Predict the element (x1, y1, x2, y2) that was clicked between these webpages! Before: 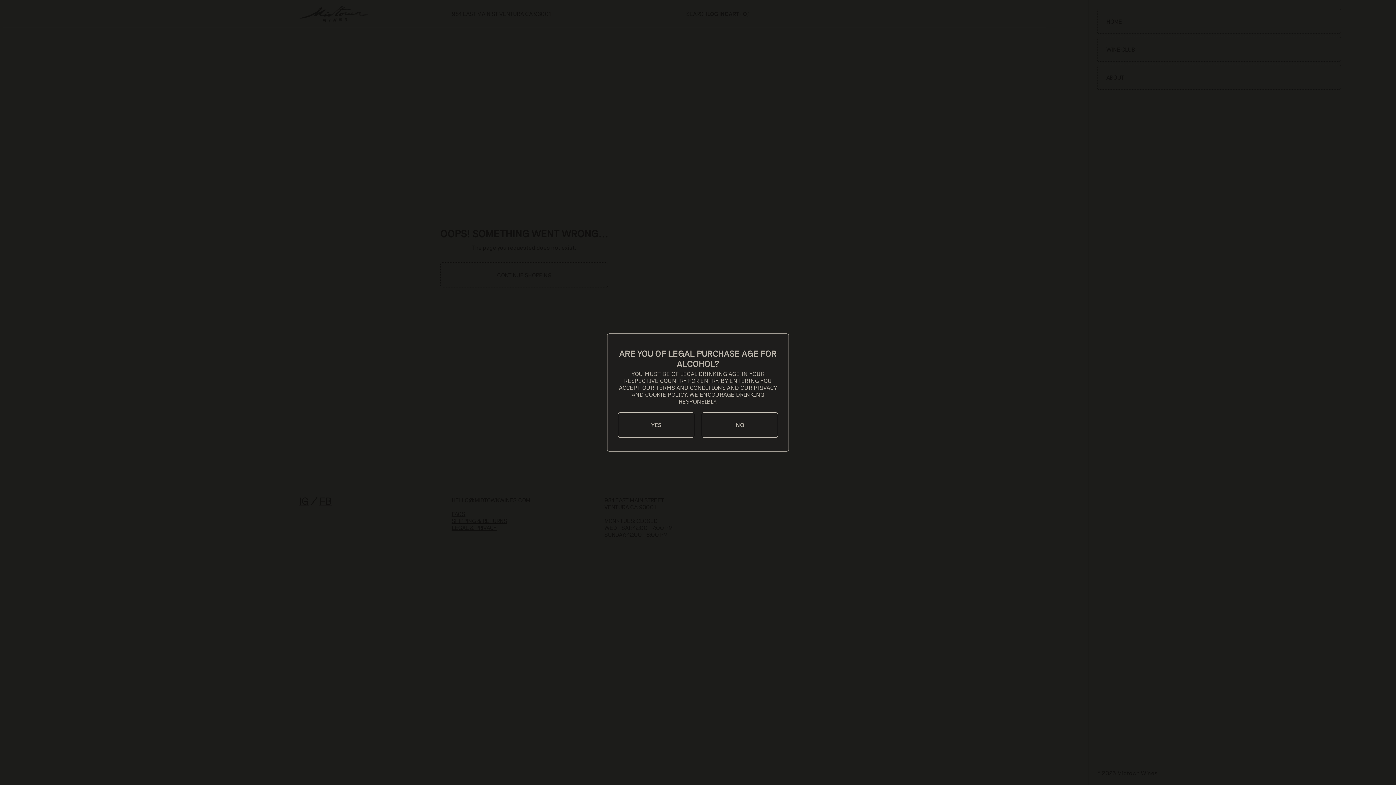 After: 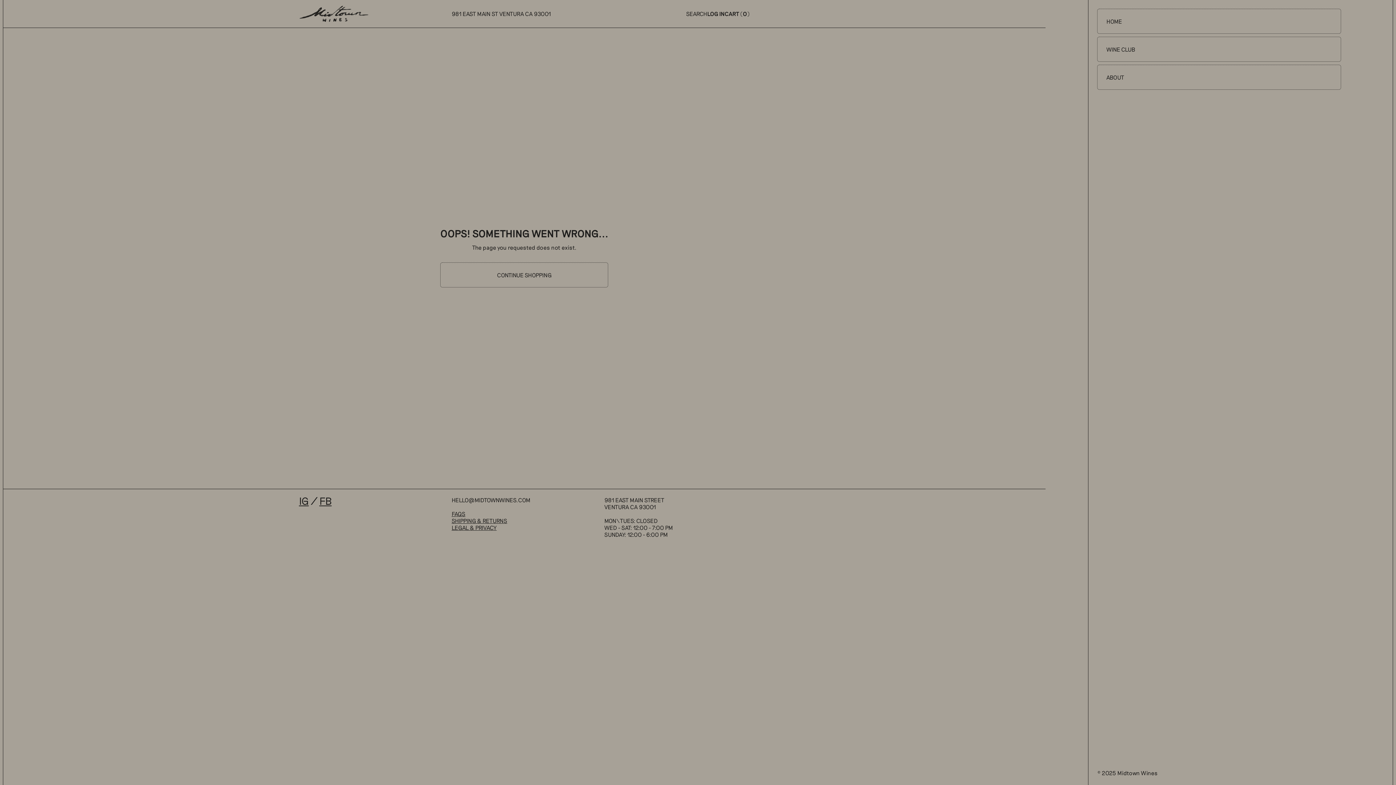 Action: label: YES bbox: (618, 412, 694, 438)